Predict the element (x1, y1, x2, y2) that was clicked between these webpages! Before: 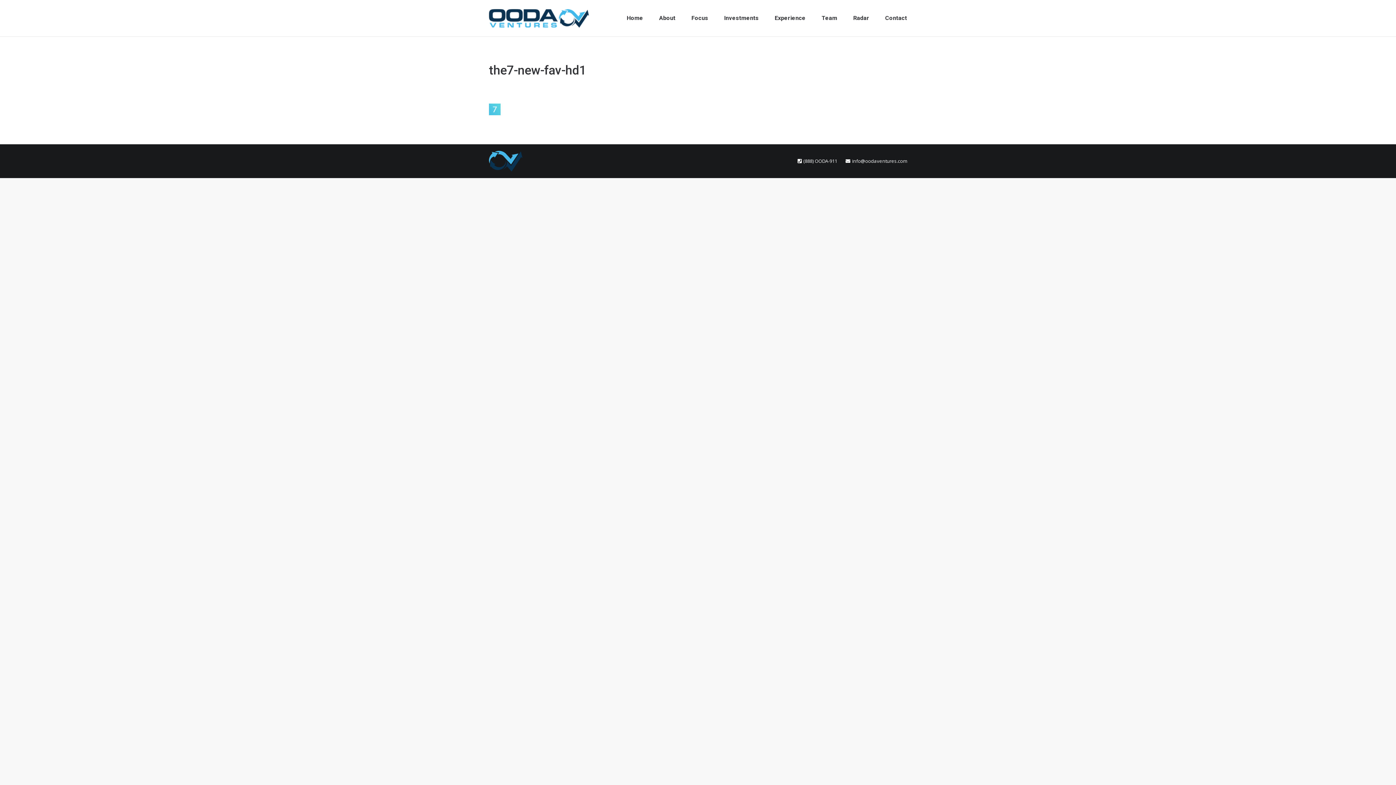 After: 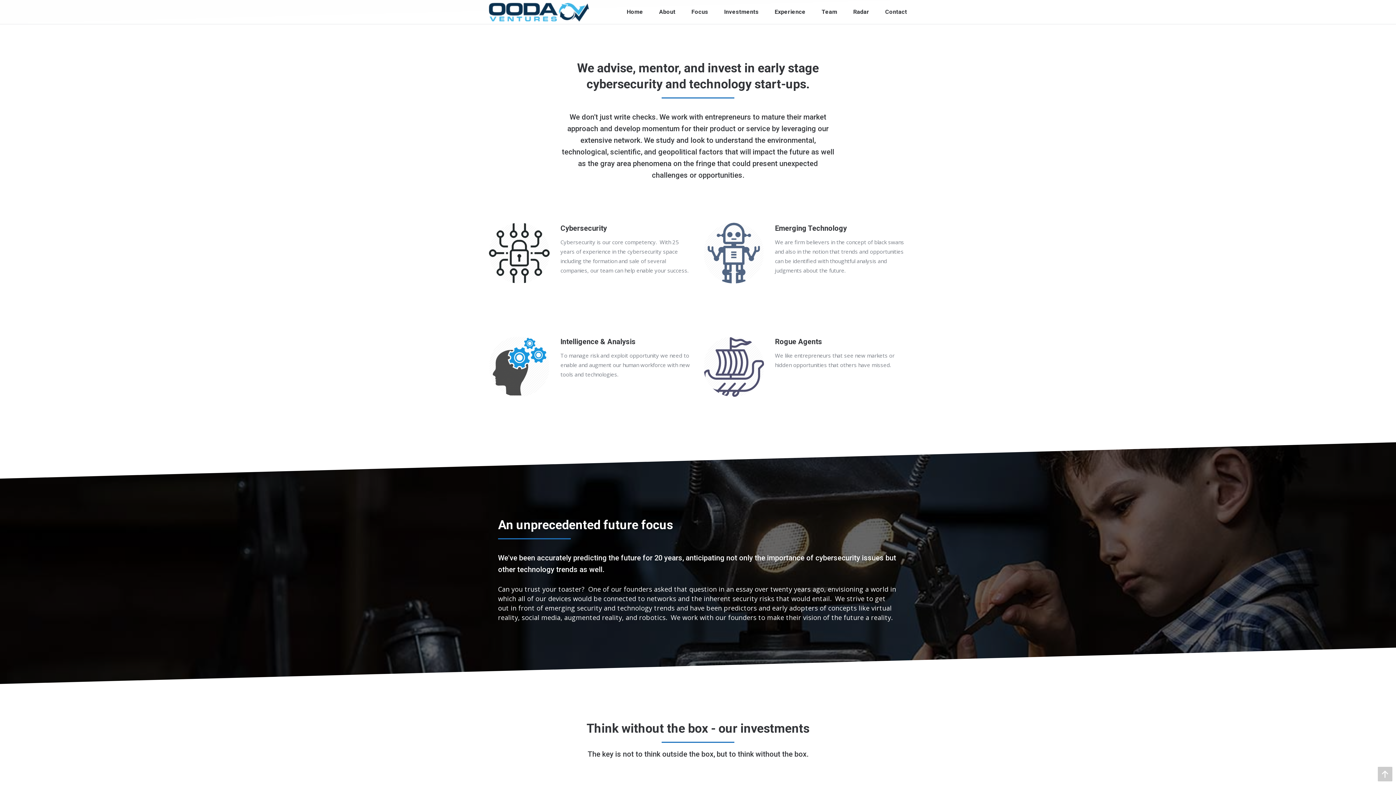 Action: label: About bbox: (659, 13, 675, 23)